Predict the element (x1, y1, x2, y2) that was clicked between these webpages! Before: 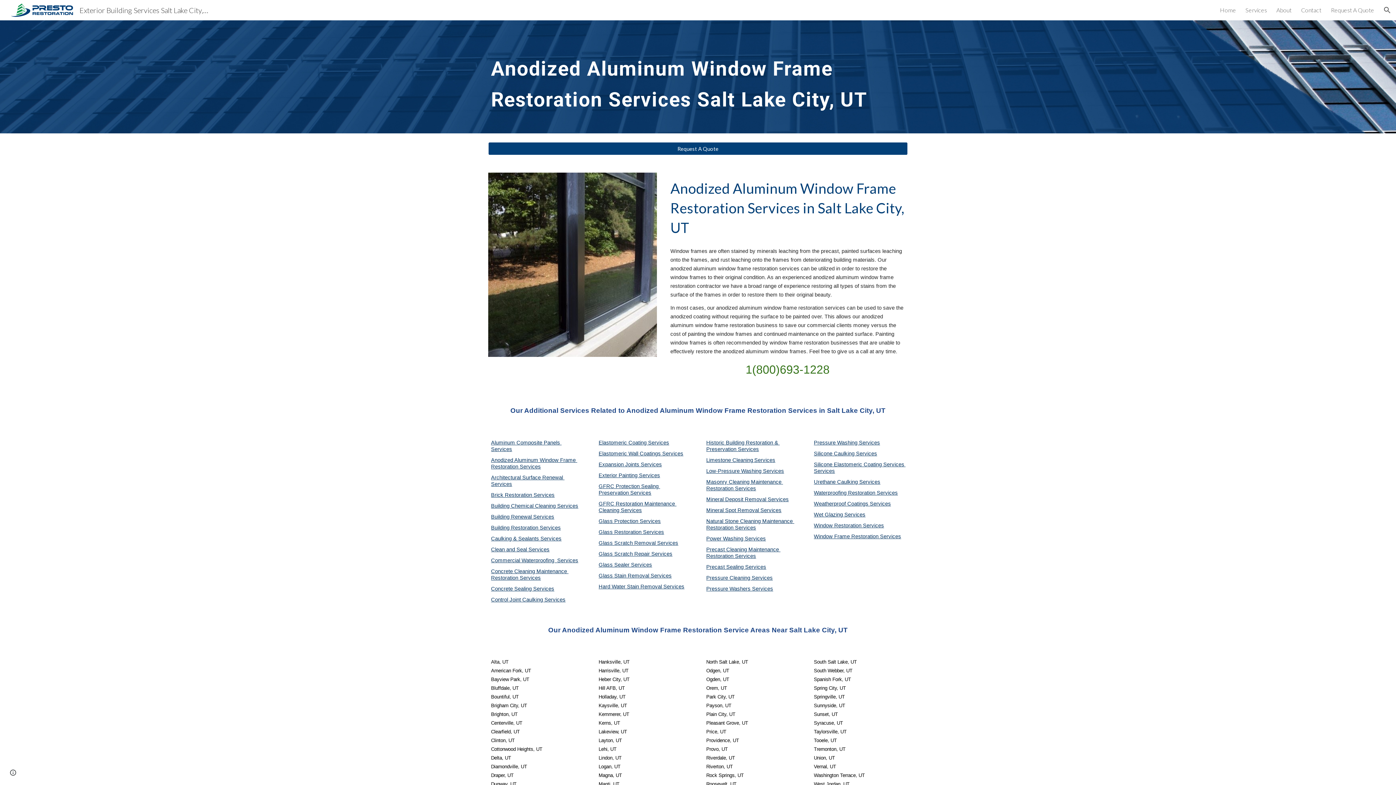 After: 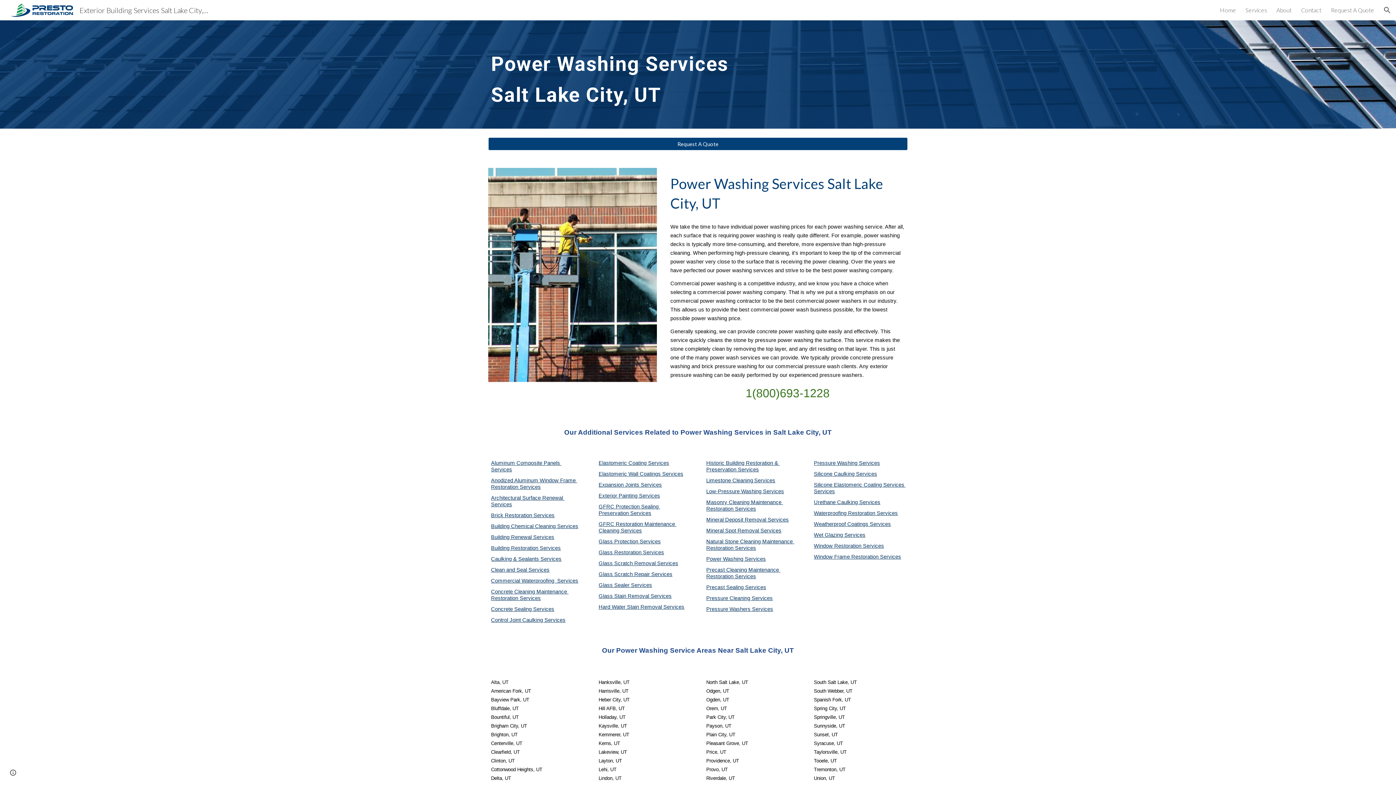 Action: label: Services bbox: (745, 536, 766, 541)